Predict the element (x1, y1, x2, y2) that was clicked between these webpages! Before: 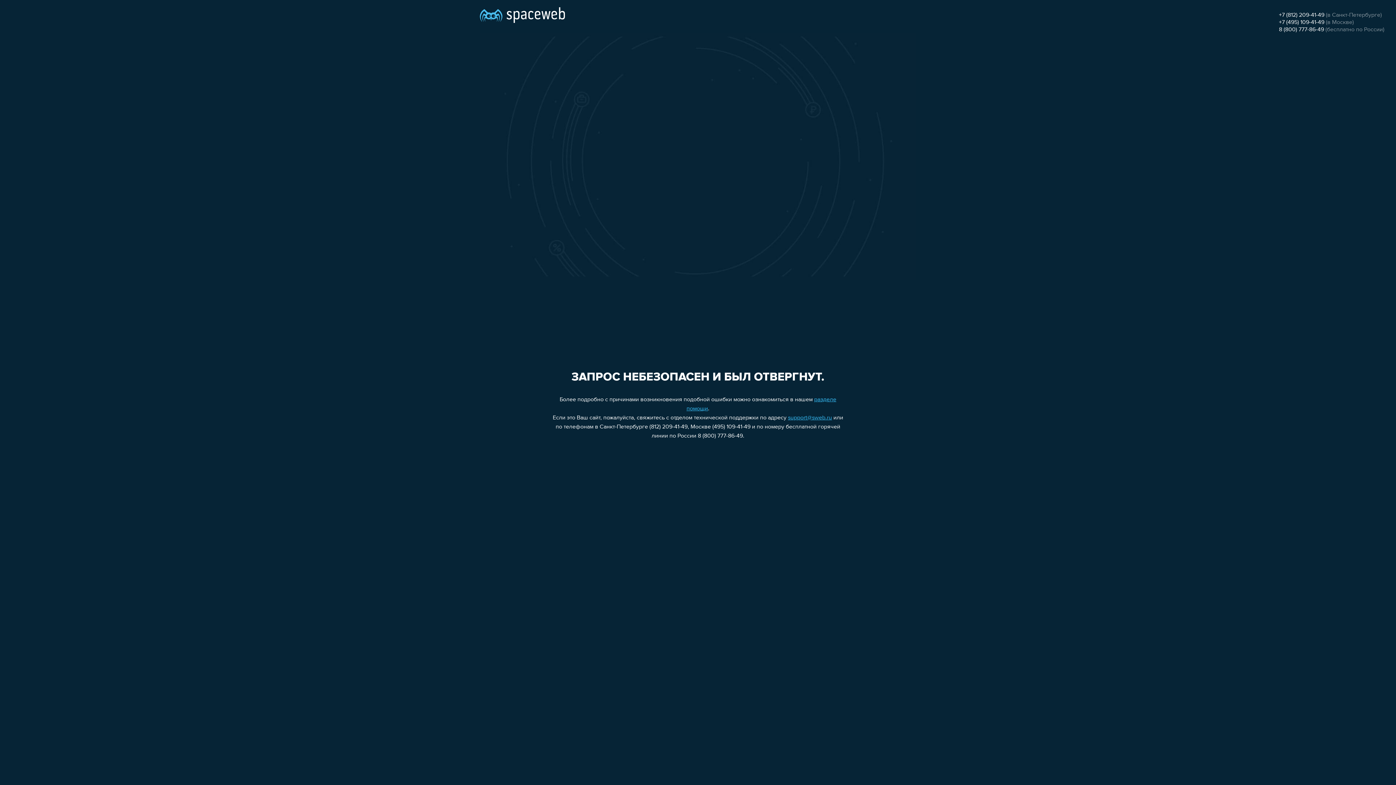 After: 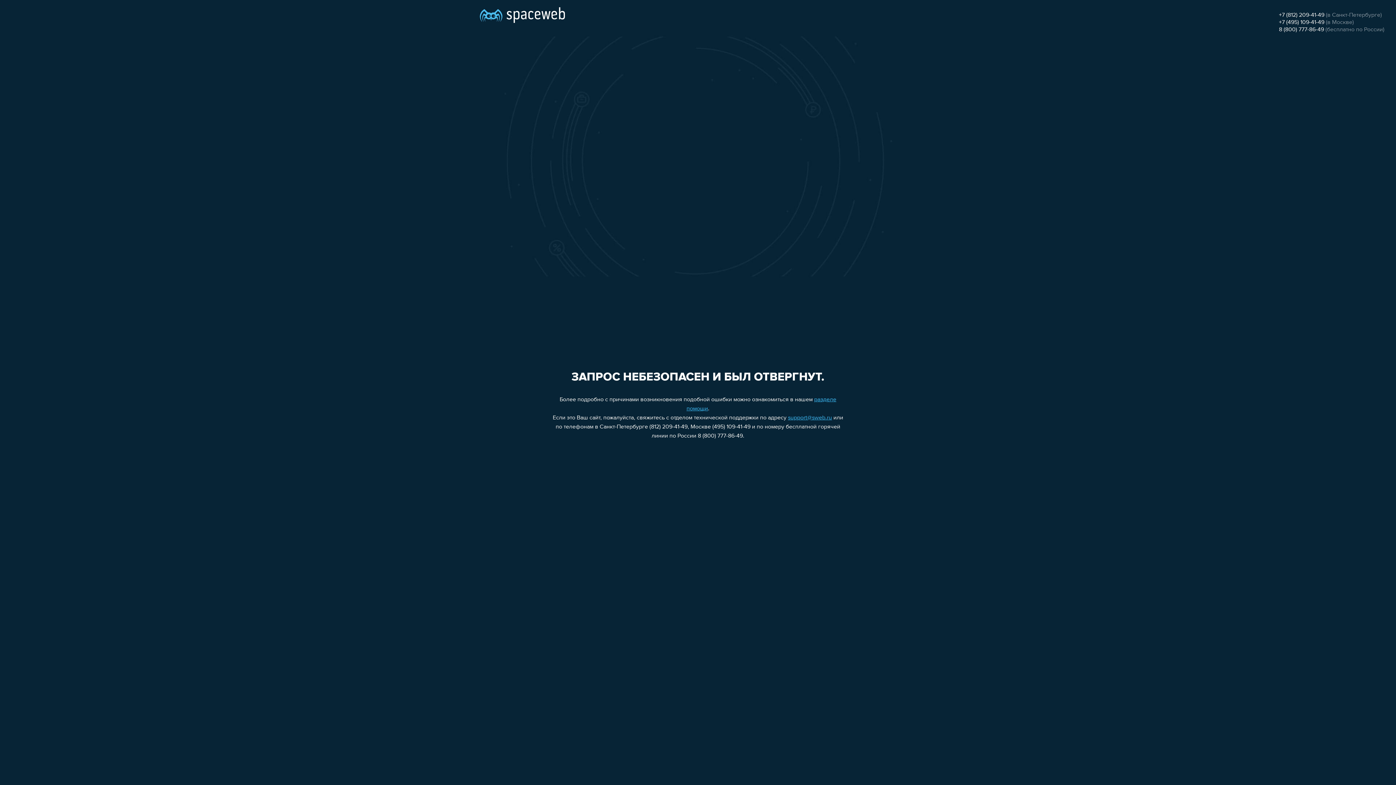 Action: label: 8 (800) 777-86-49 bbox: (1279, 26, 1324, 32)